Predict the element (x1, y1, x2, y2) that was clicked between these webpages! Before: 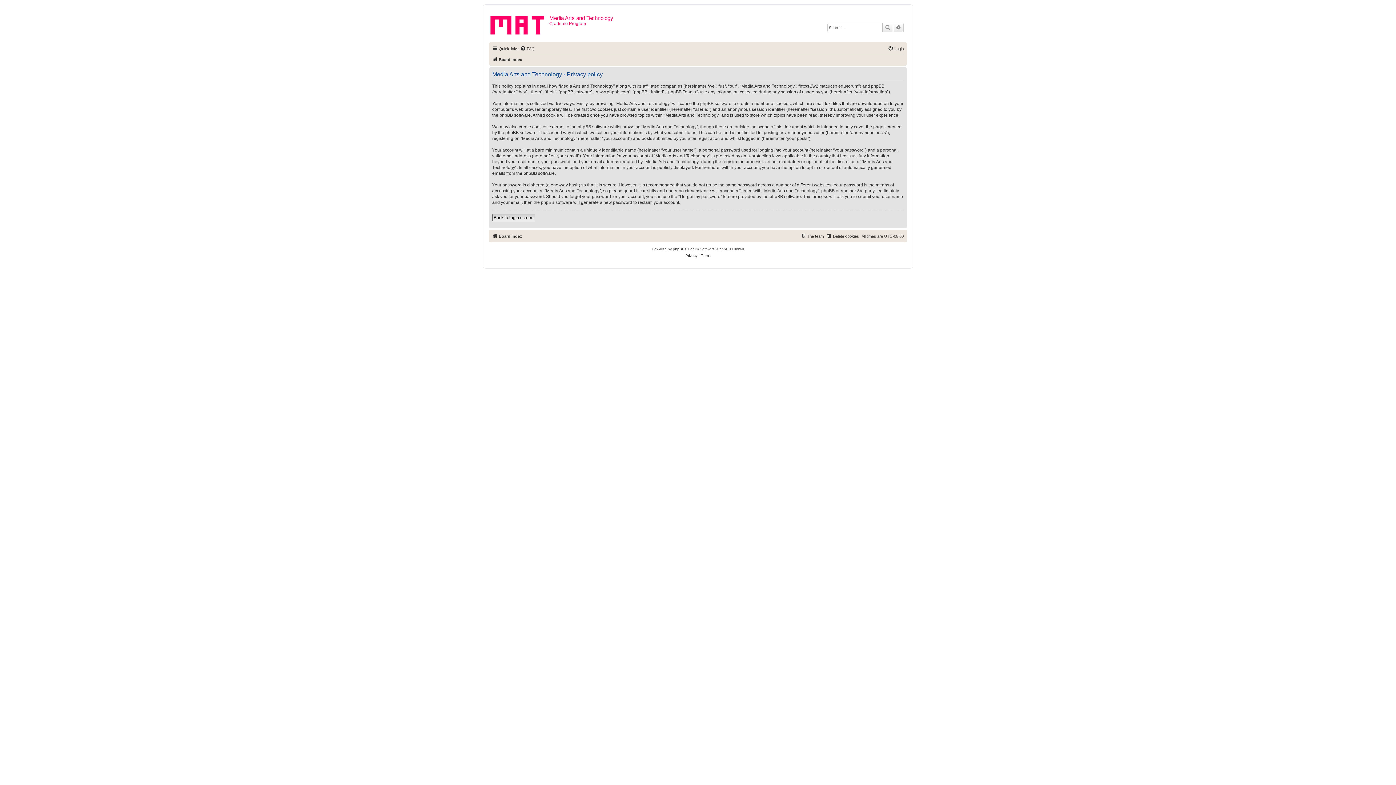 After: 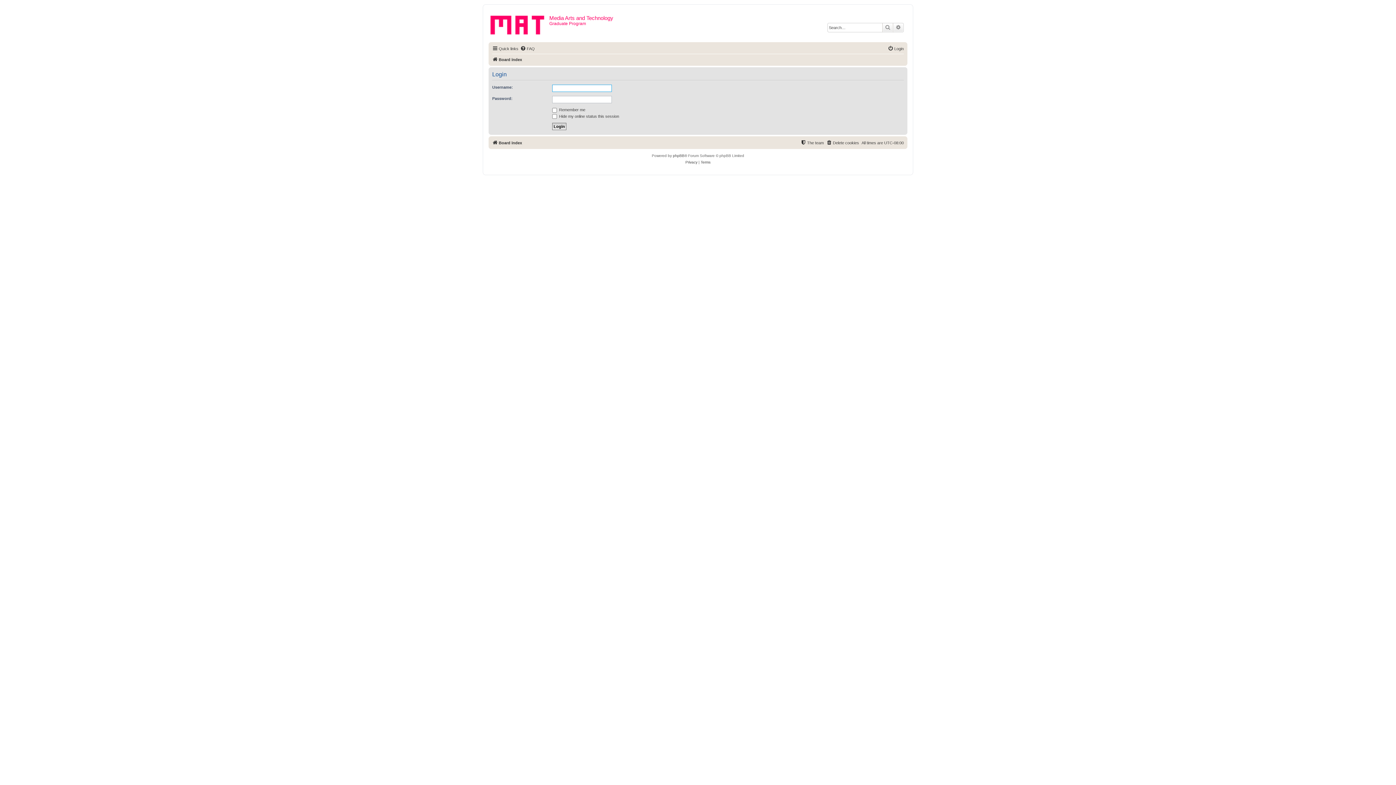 Action: label: Back to login screen bbox: (492, 214, 535, 221)